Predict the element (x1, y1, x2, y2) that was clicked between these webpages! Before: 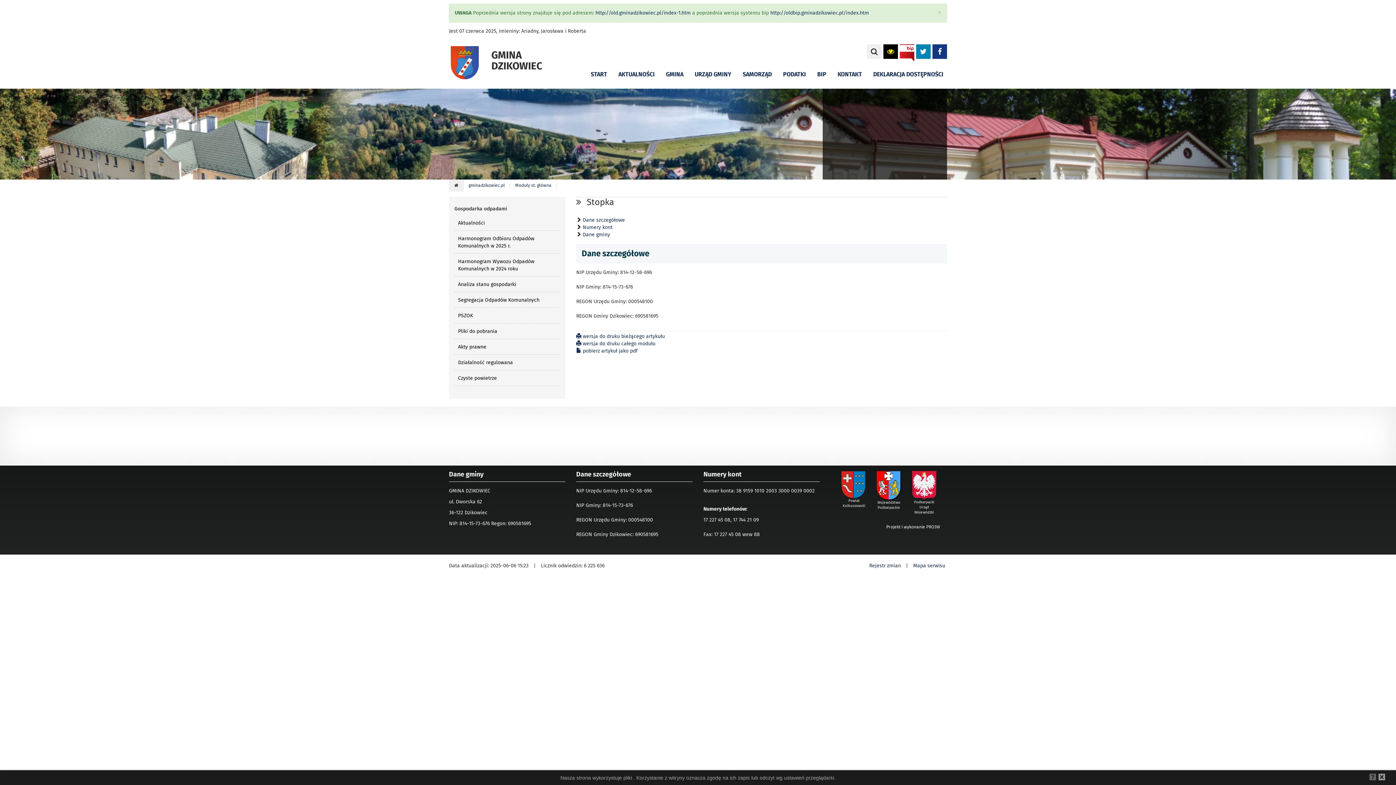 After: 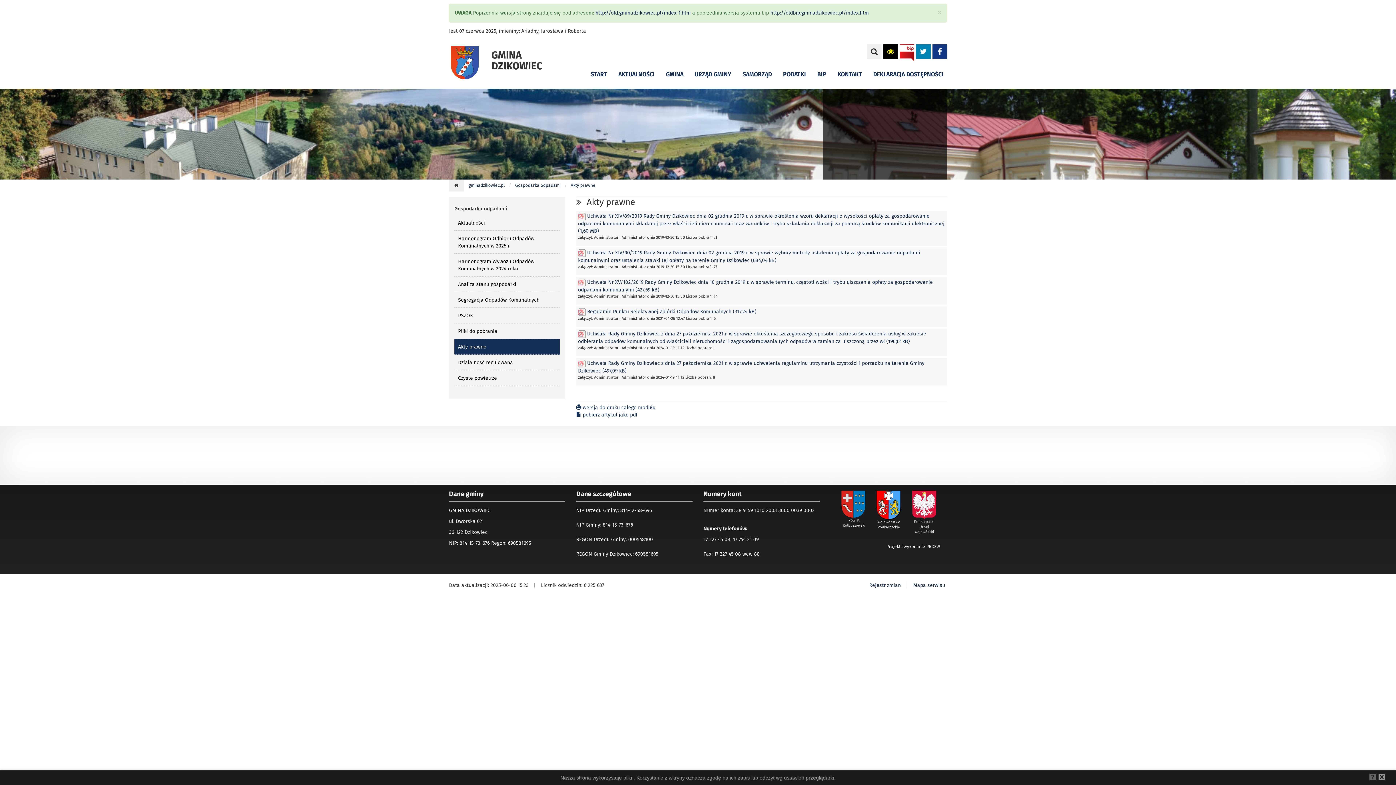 Action: bbox: (454, 339, 560, 354) label: Akty prawne